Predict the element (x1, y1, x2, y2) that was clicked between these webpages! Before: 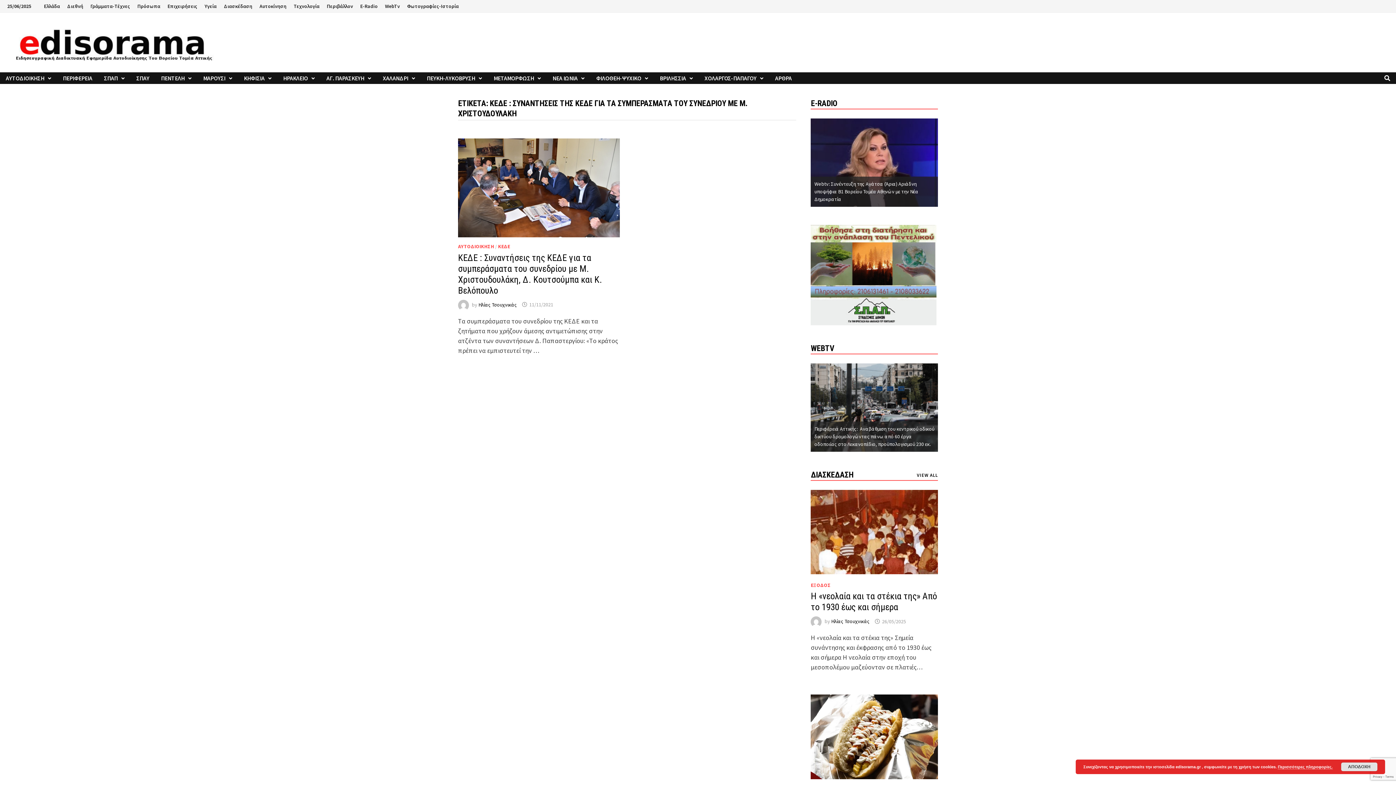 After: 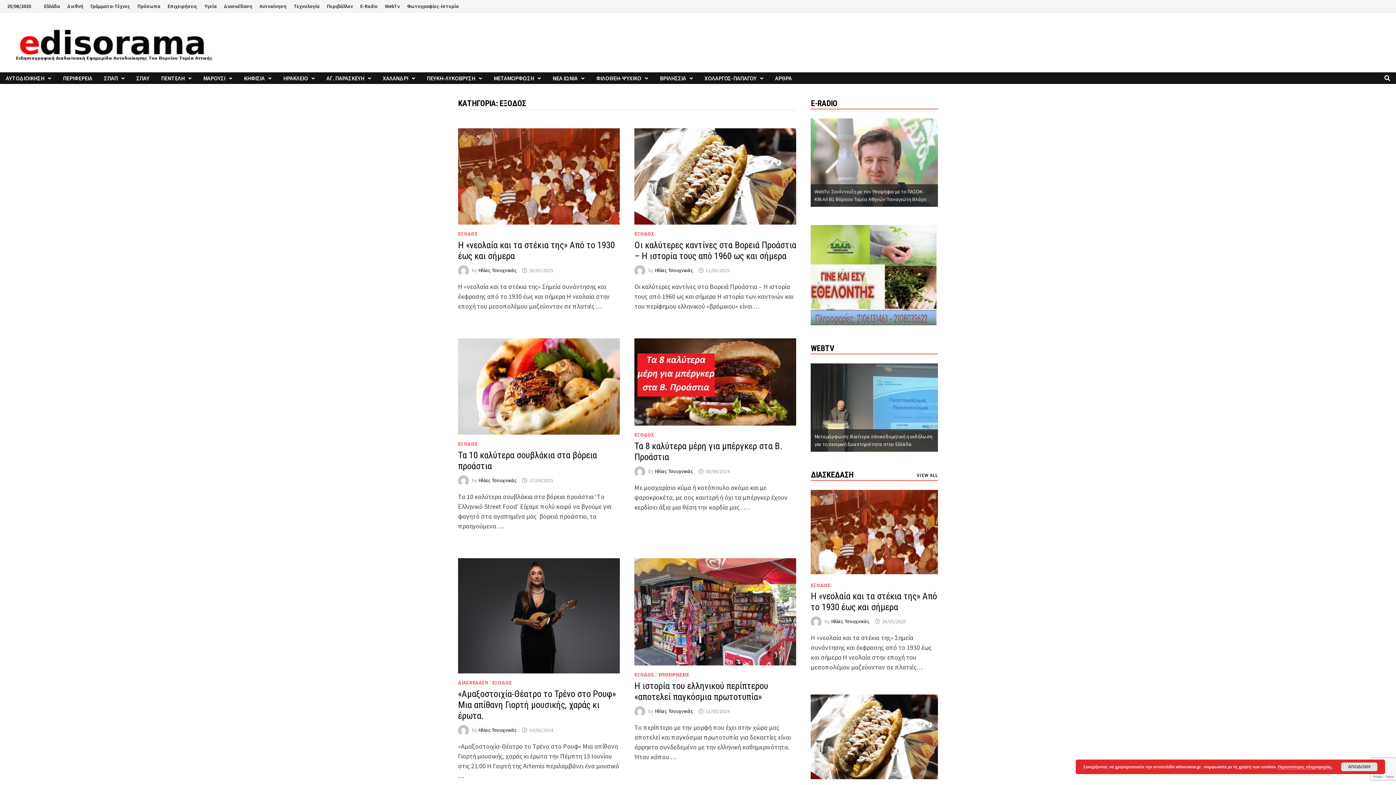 Action: label: ΕΞΟΔΟΣ bbox: (811, 582, 831, 588)